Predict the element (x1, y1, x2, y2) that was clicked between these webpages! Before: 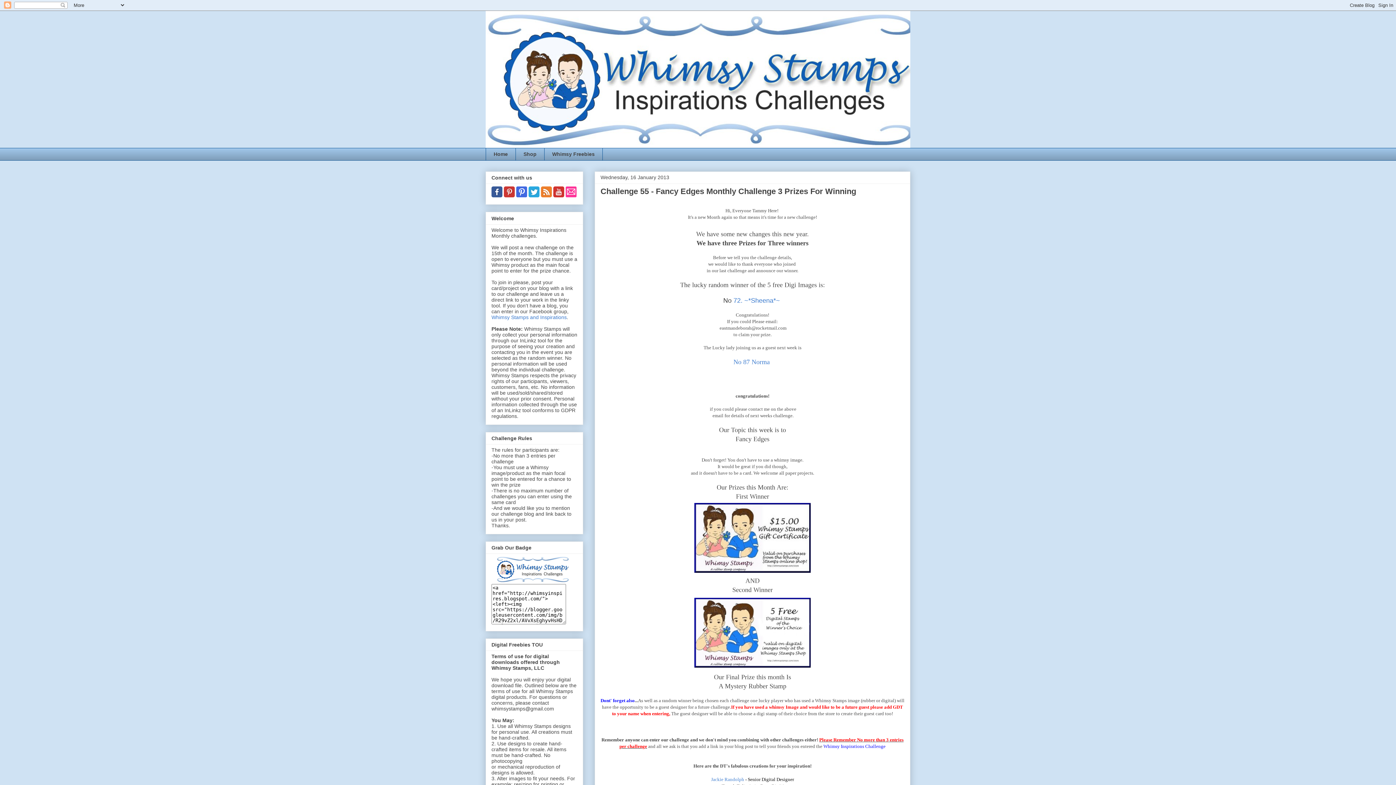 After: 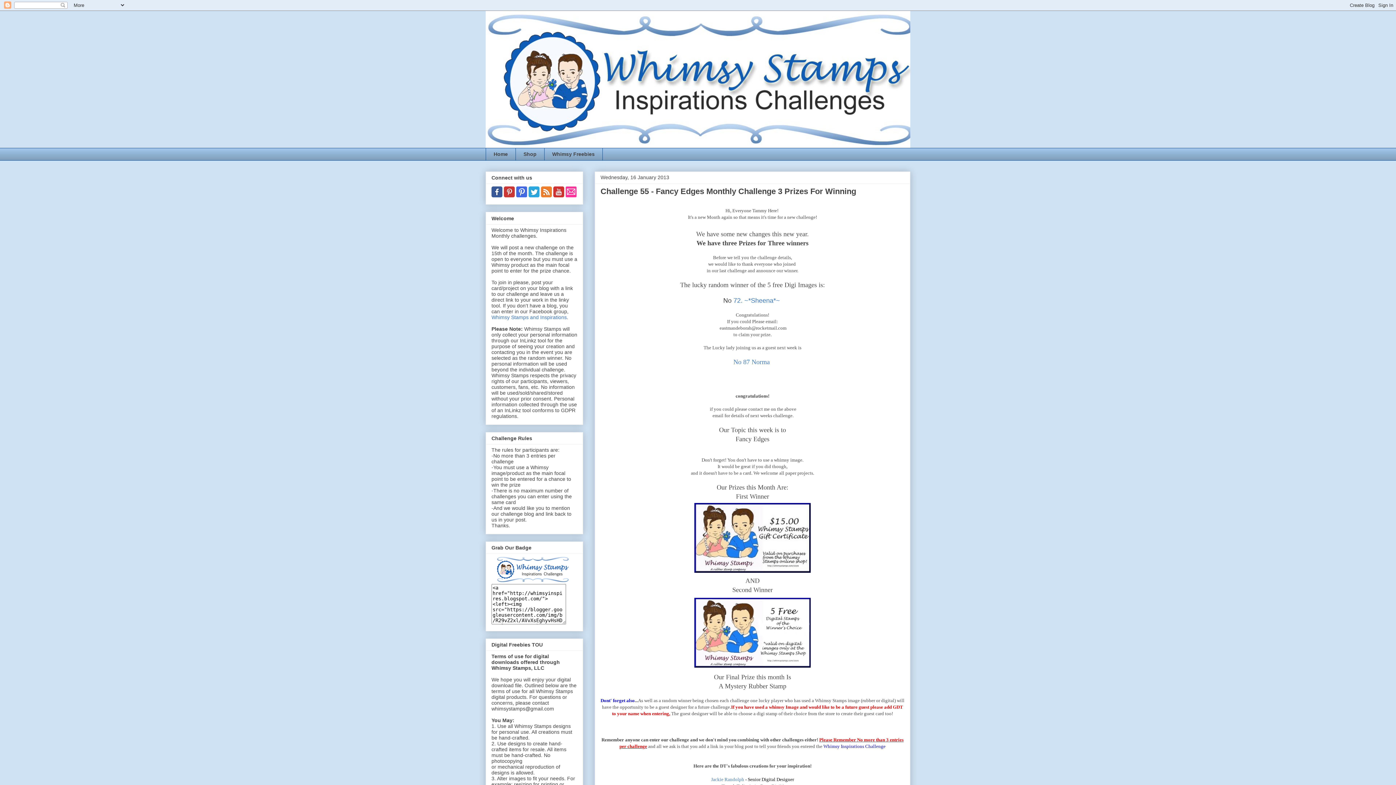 Action: label:  72. ~*Sheena*~  bbox: (731, 297, 782, 304)